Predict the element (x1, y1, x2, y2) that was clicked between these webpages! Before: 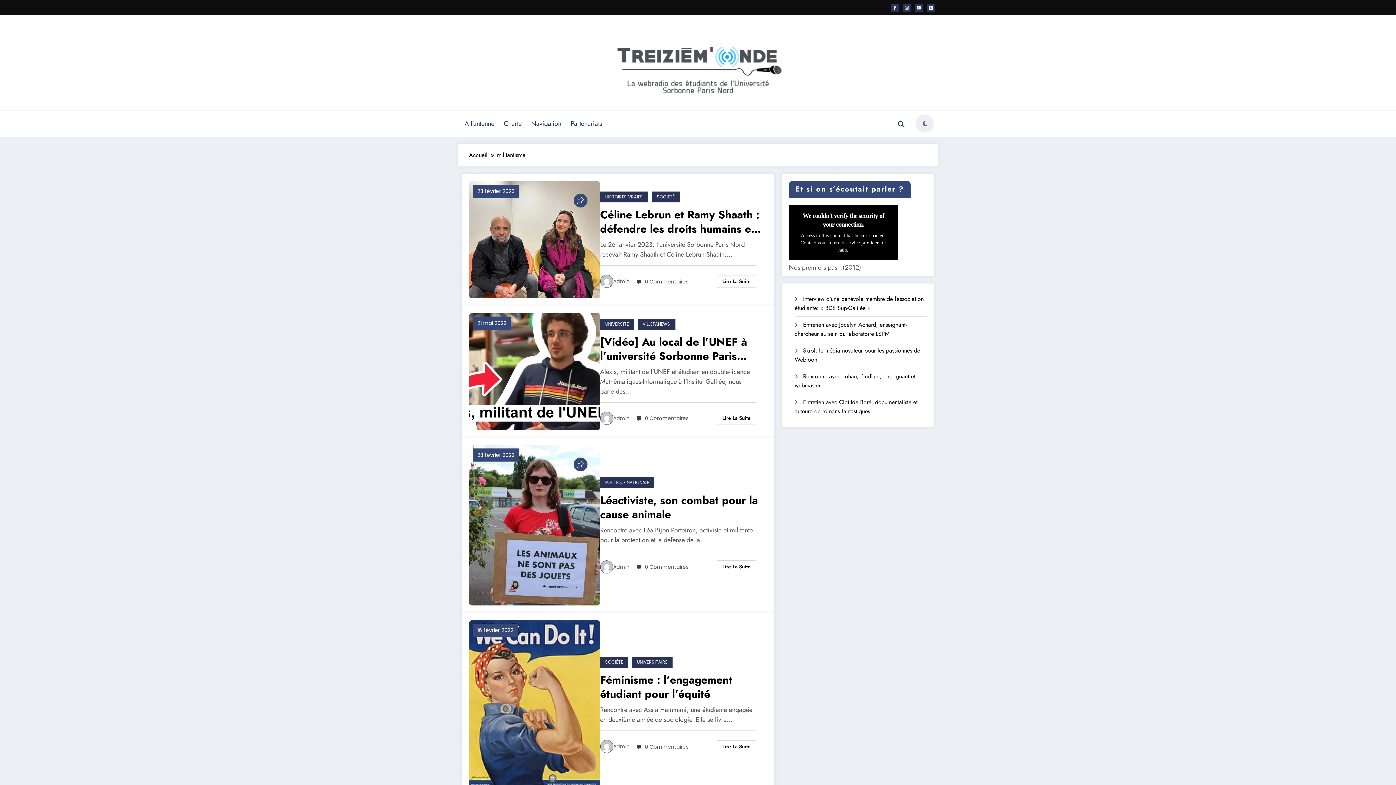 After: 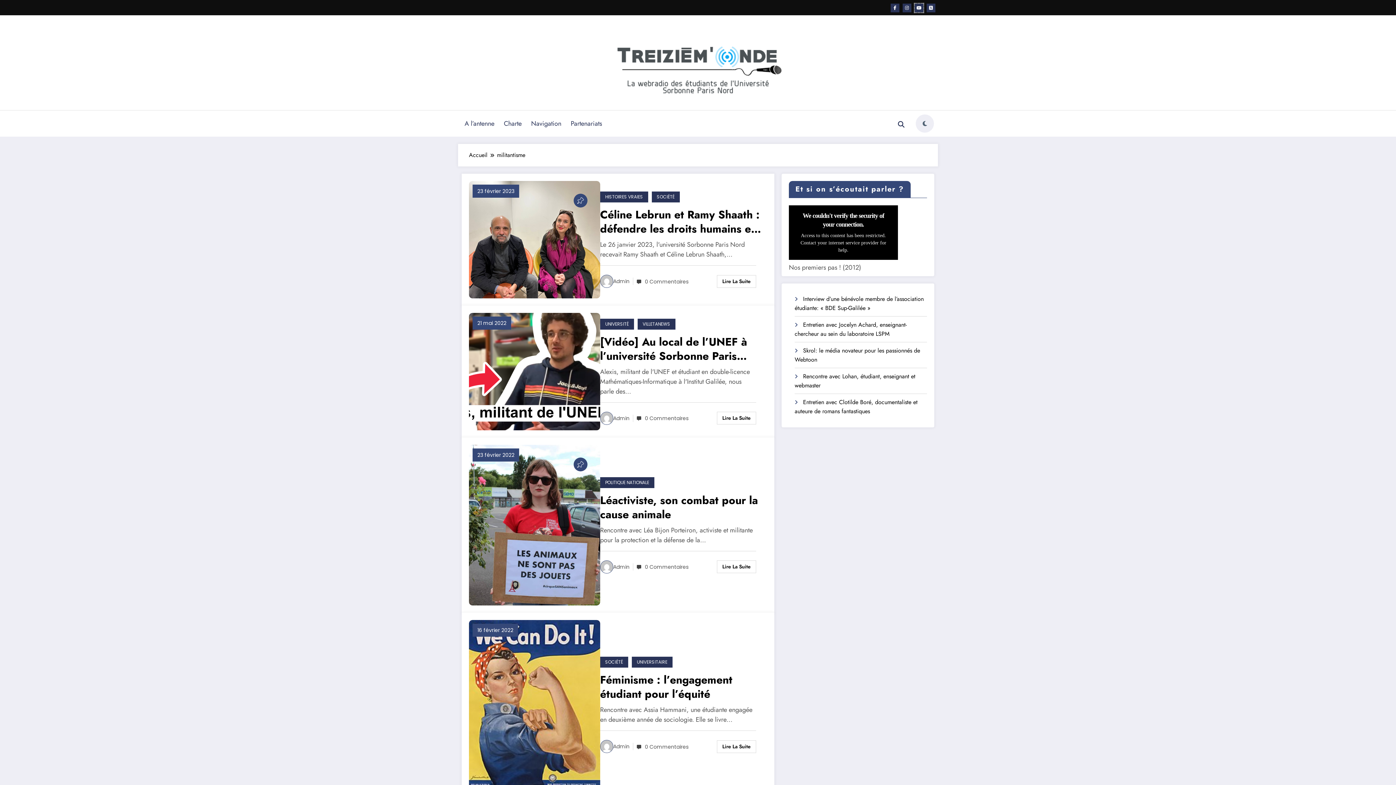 Action: bbox: (914, 3, 923, 12)